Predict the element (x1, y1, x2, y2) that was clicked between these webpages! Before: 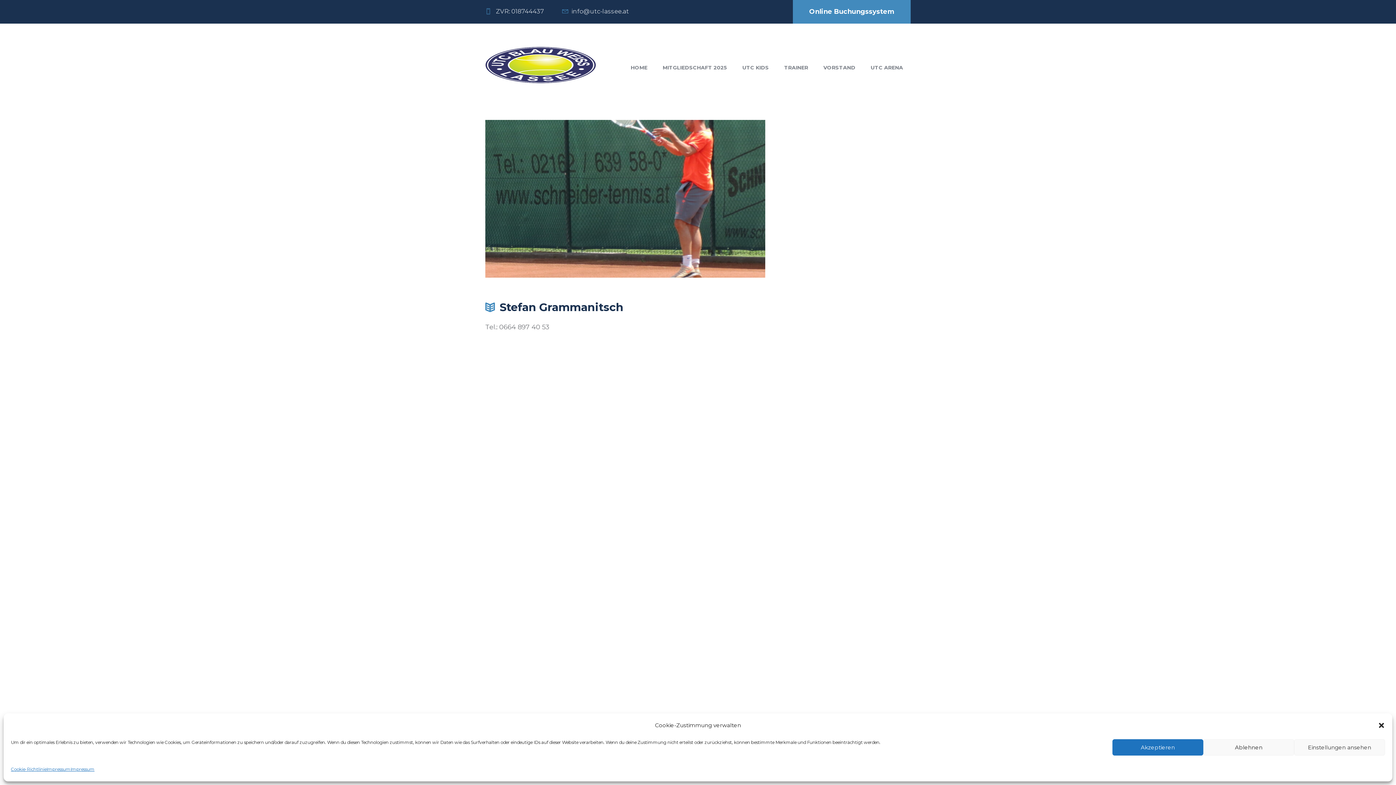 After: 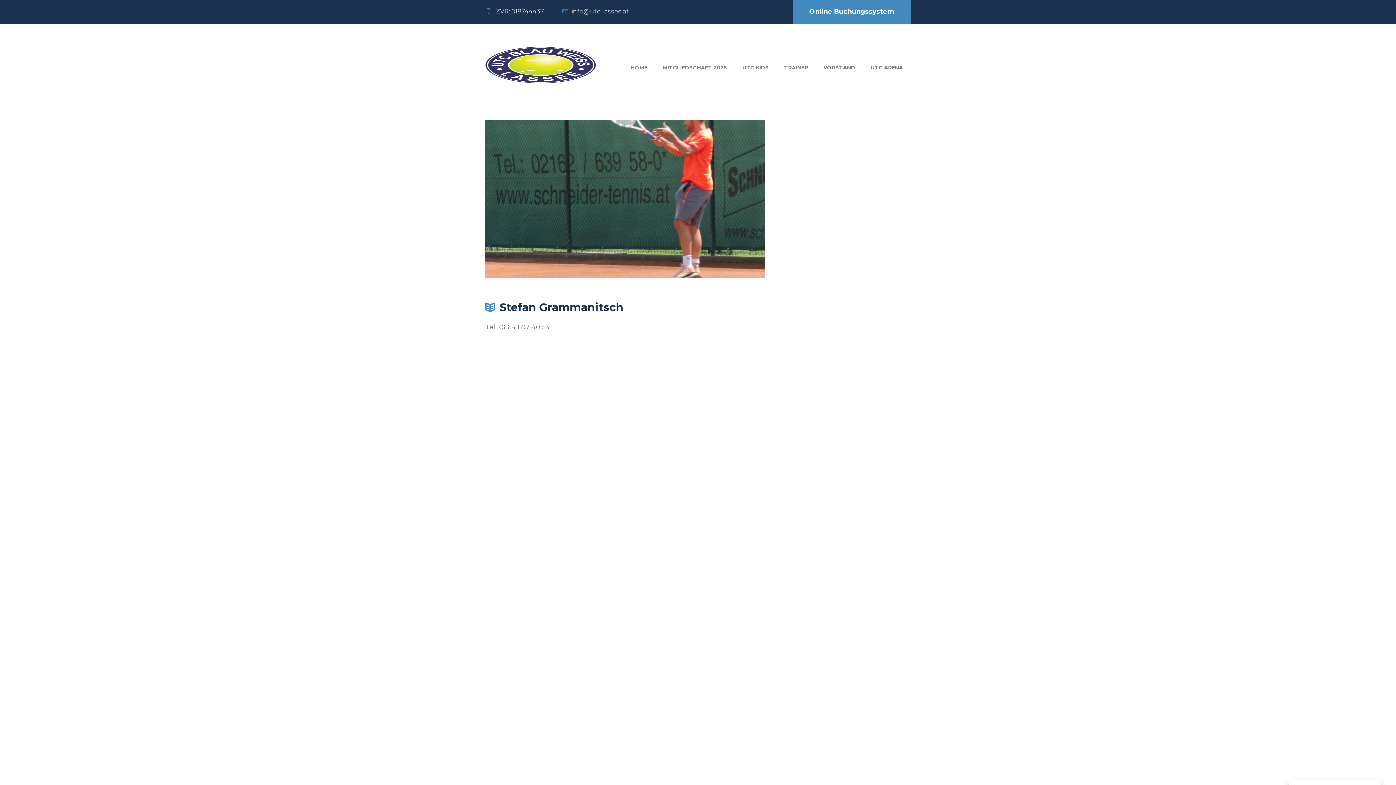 Action: bbox: (1203, 739, 1294, 756) label: Ablehnen